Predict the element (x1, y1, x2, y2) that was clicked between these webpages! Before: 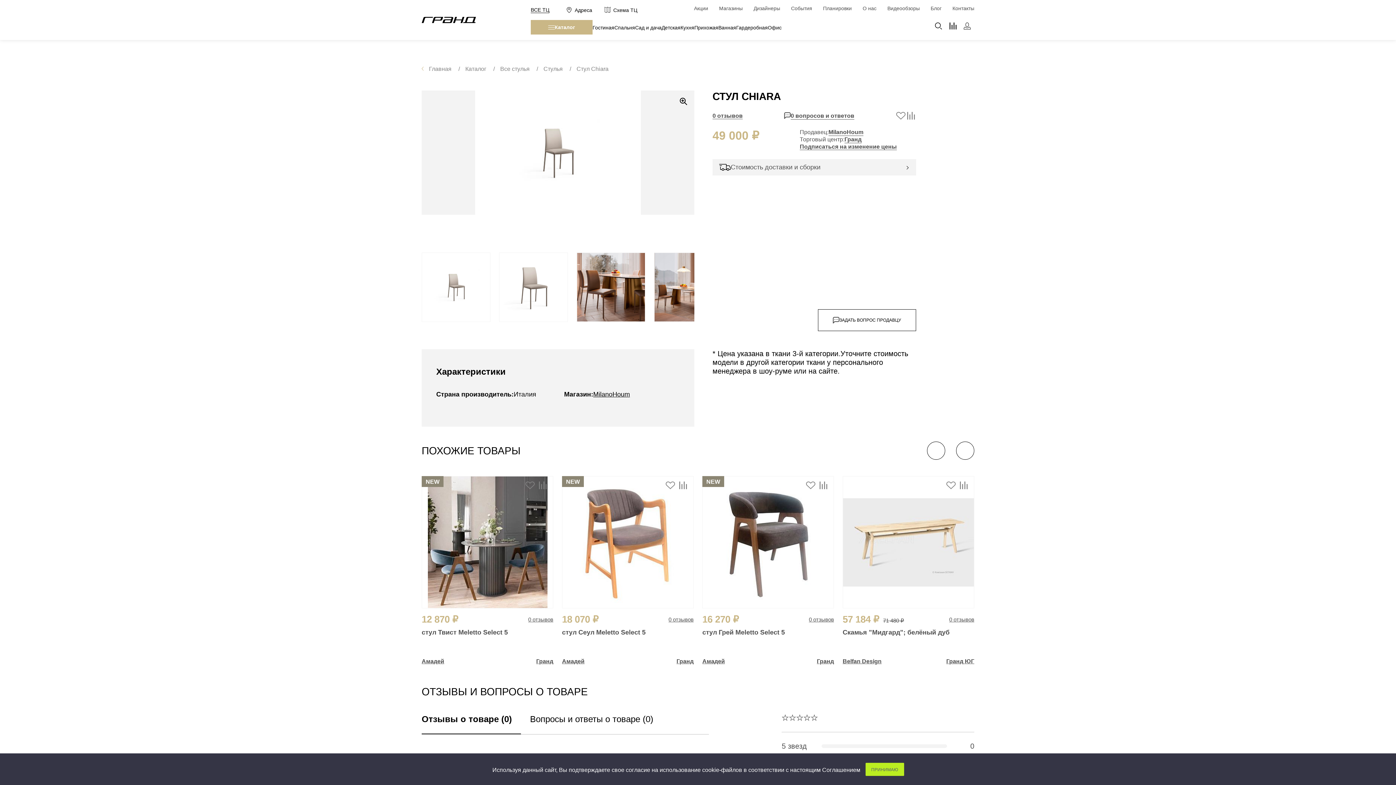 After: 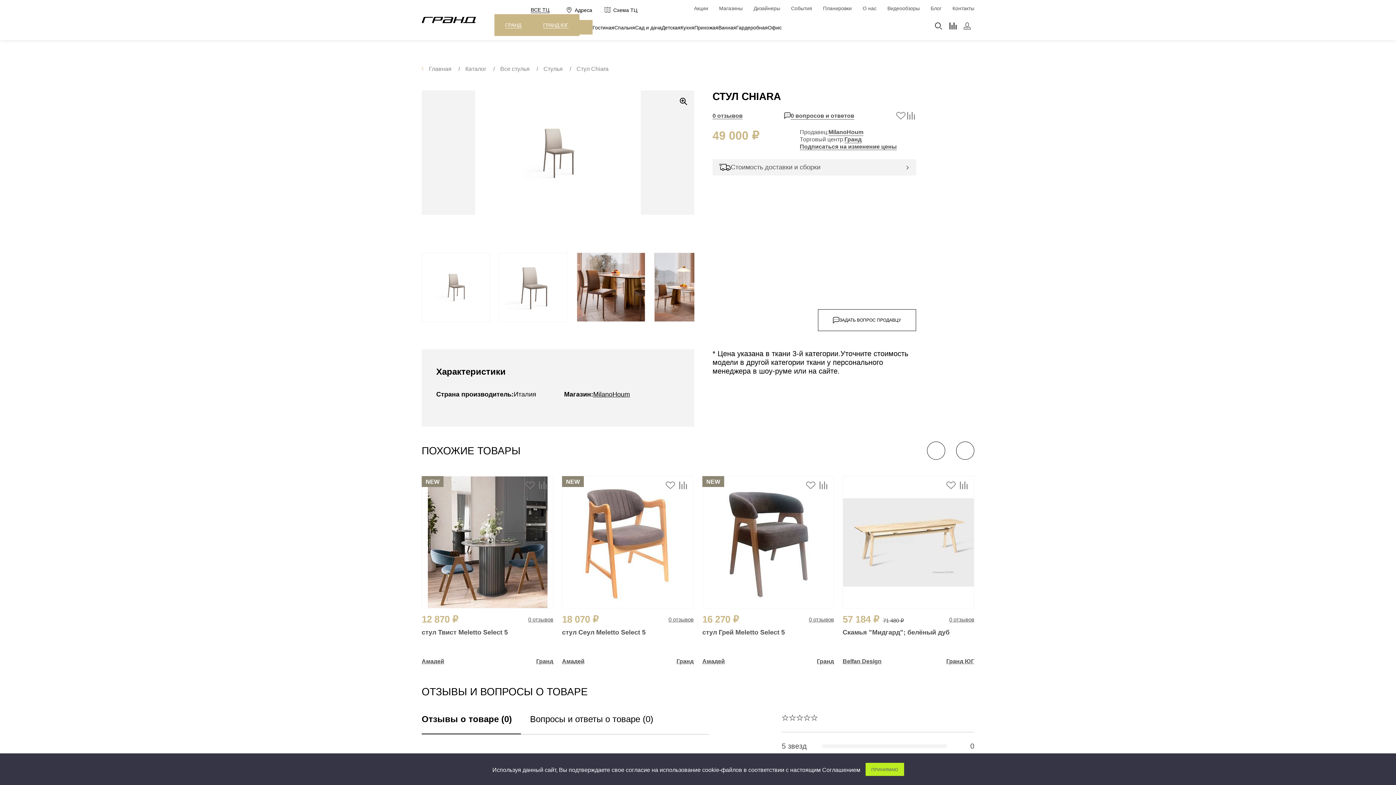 Action: label: ВСЕ ТЦ bbox: (530, 6, 549, 13)